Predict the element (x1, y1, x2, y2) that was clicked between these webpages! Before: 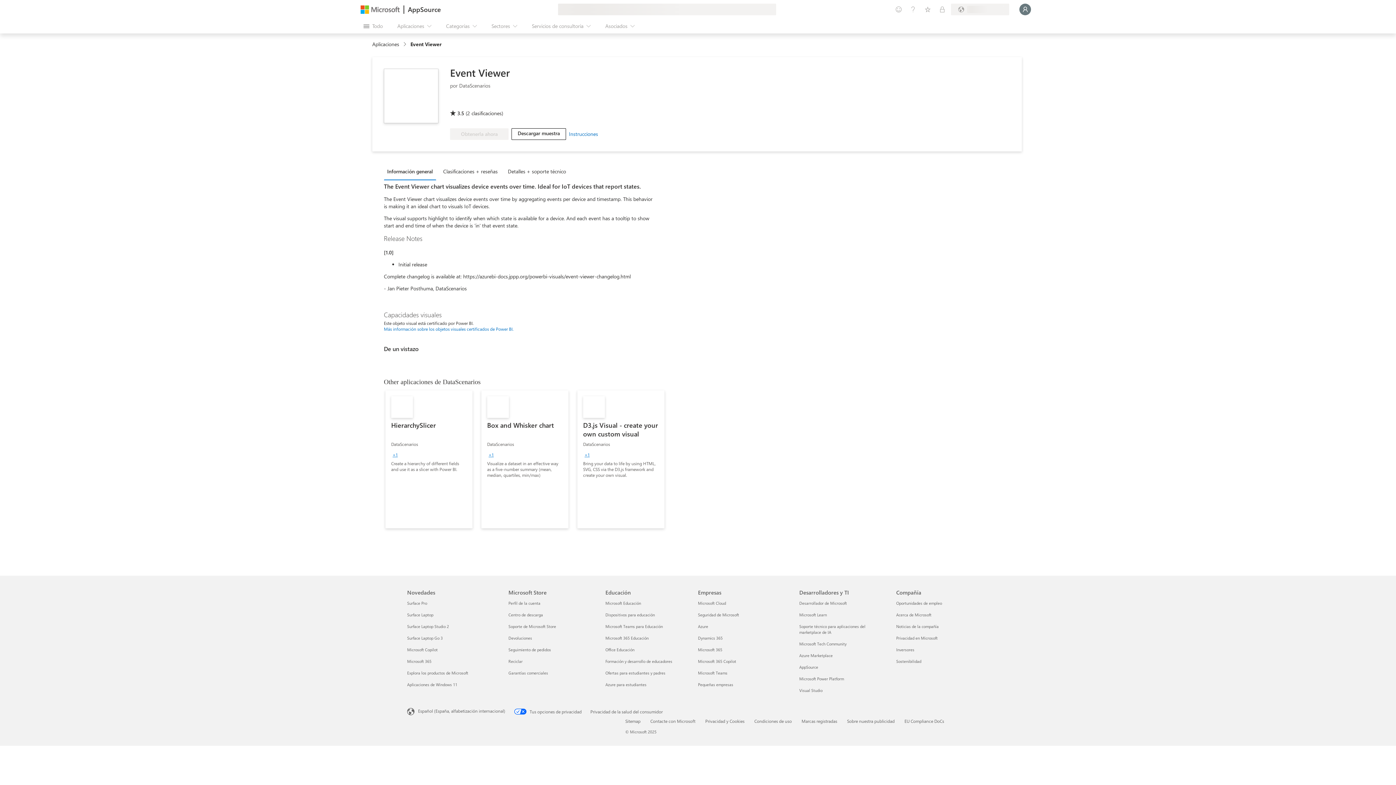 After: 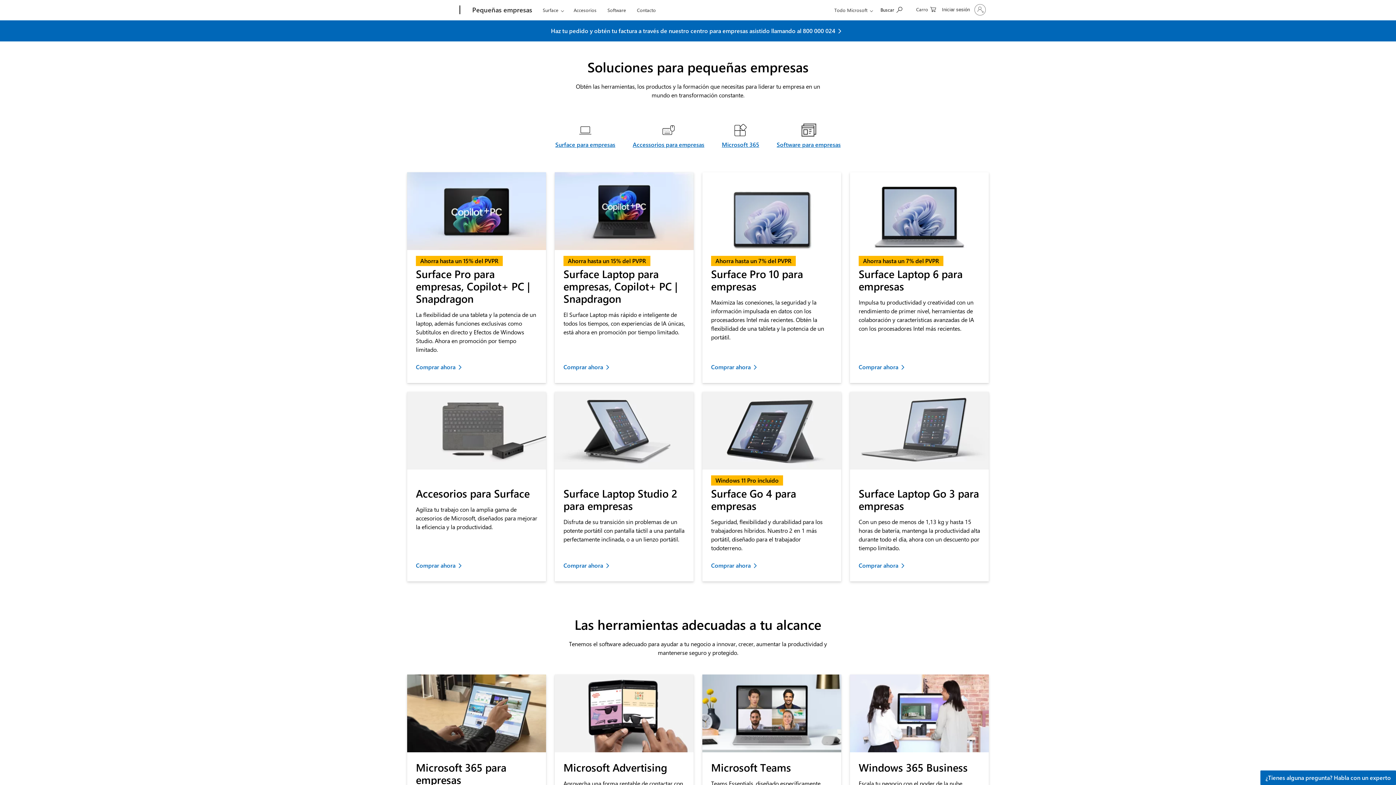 Action: label: Pequeñas empresas Empresas
 bbox: (698, 682, 733, 687)